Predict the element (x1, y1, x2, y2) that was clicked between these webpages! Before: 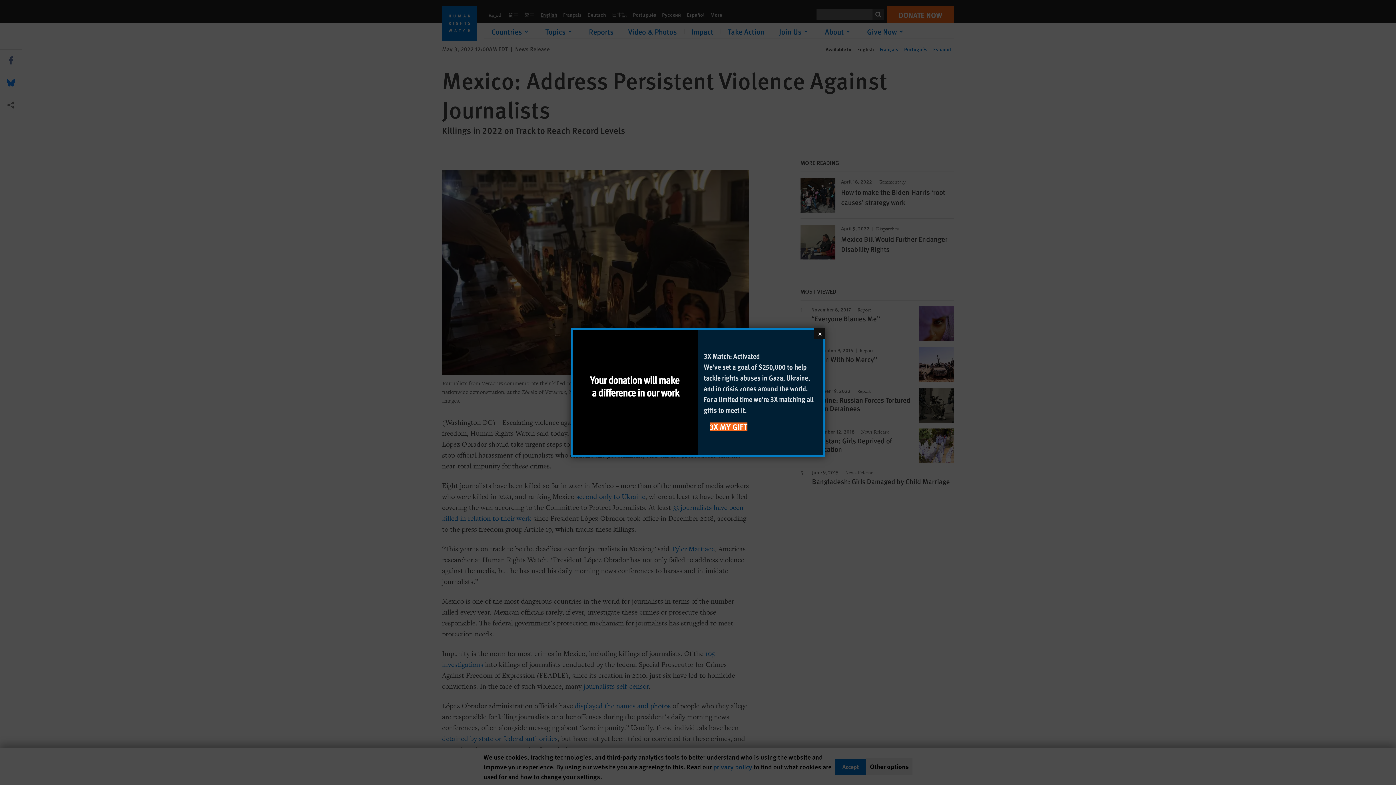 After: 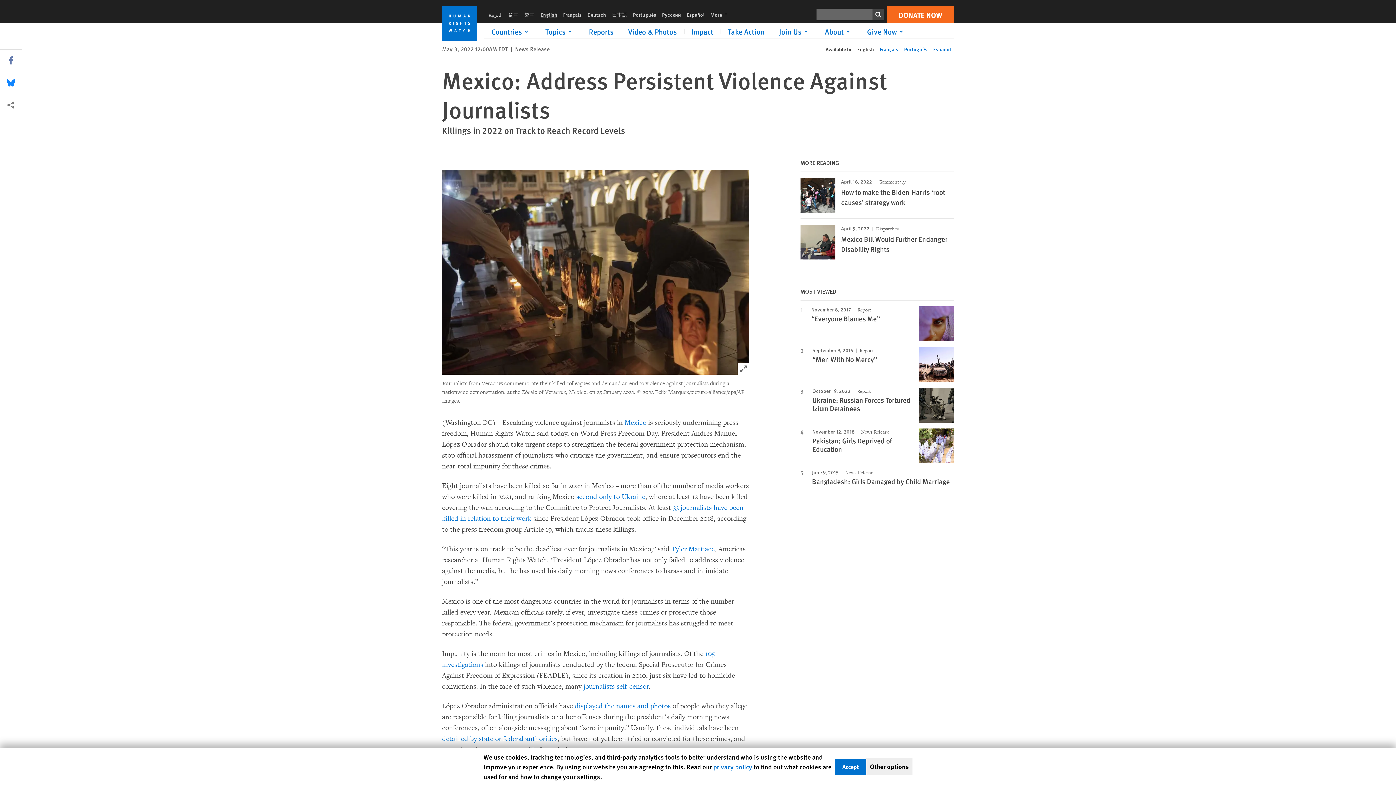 Action: label: Close bbox: (814, 328, 825, 339)